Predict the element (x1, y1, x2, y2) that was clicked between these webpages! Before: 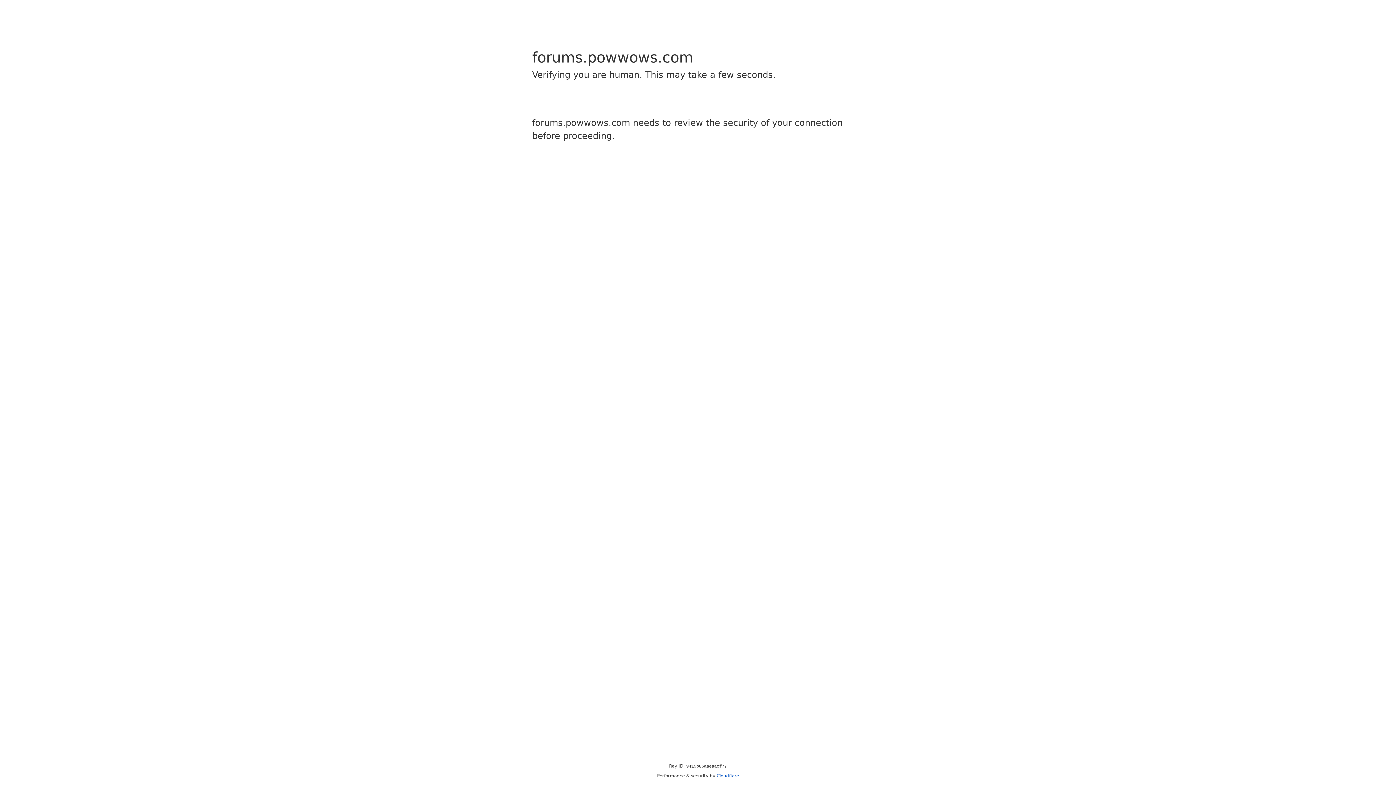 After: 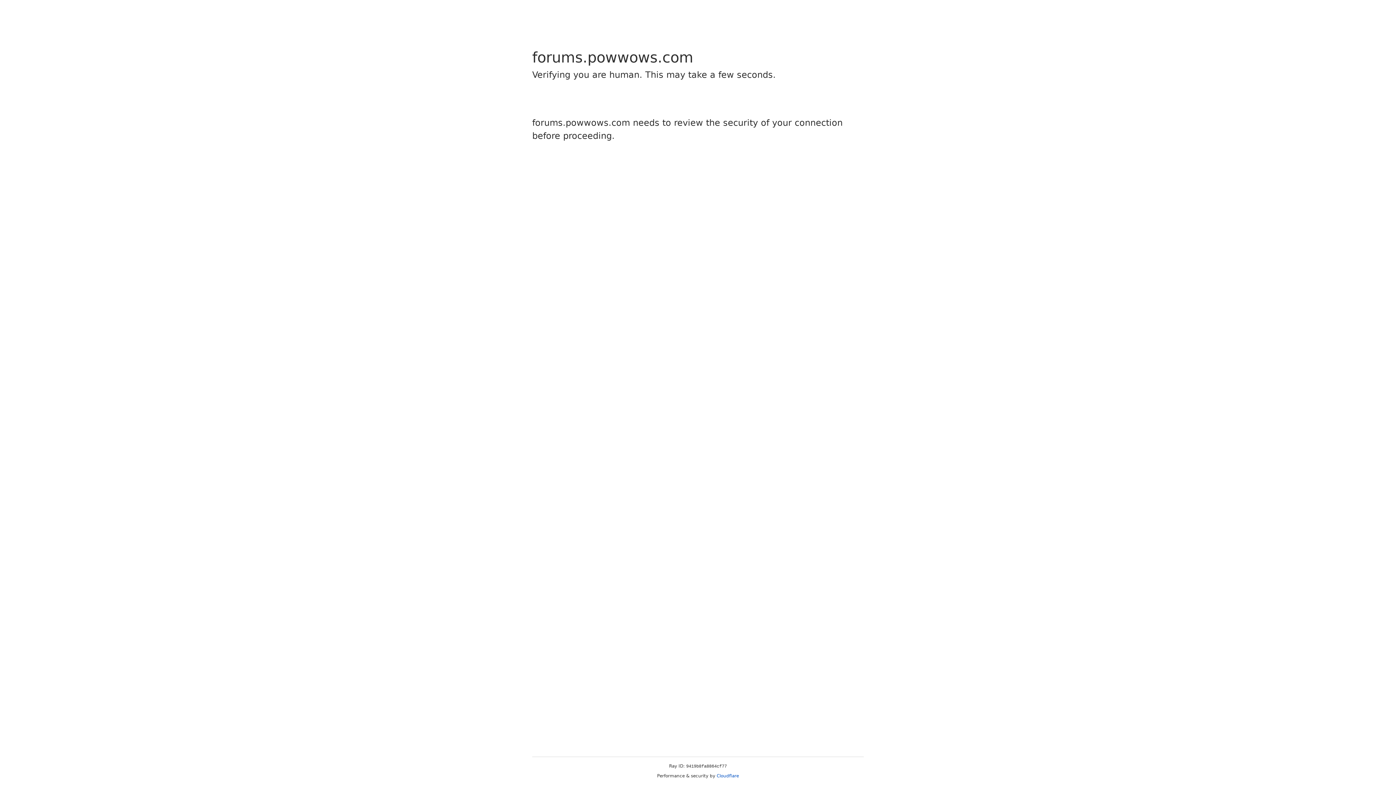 Action: label: Cloudflare bbox: (716, 773, 739, 778)